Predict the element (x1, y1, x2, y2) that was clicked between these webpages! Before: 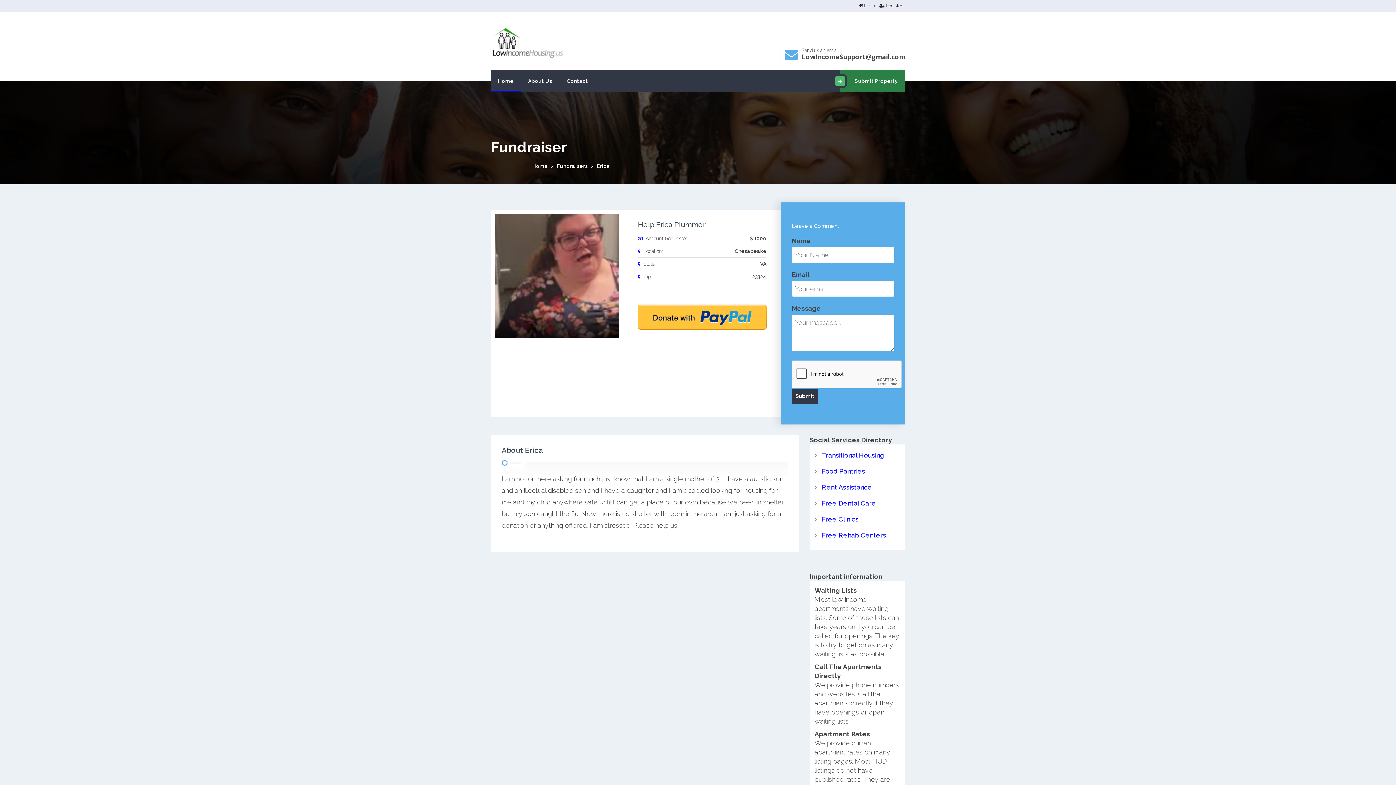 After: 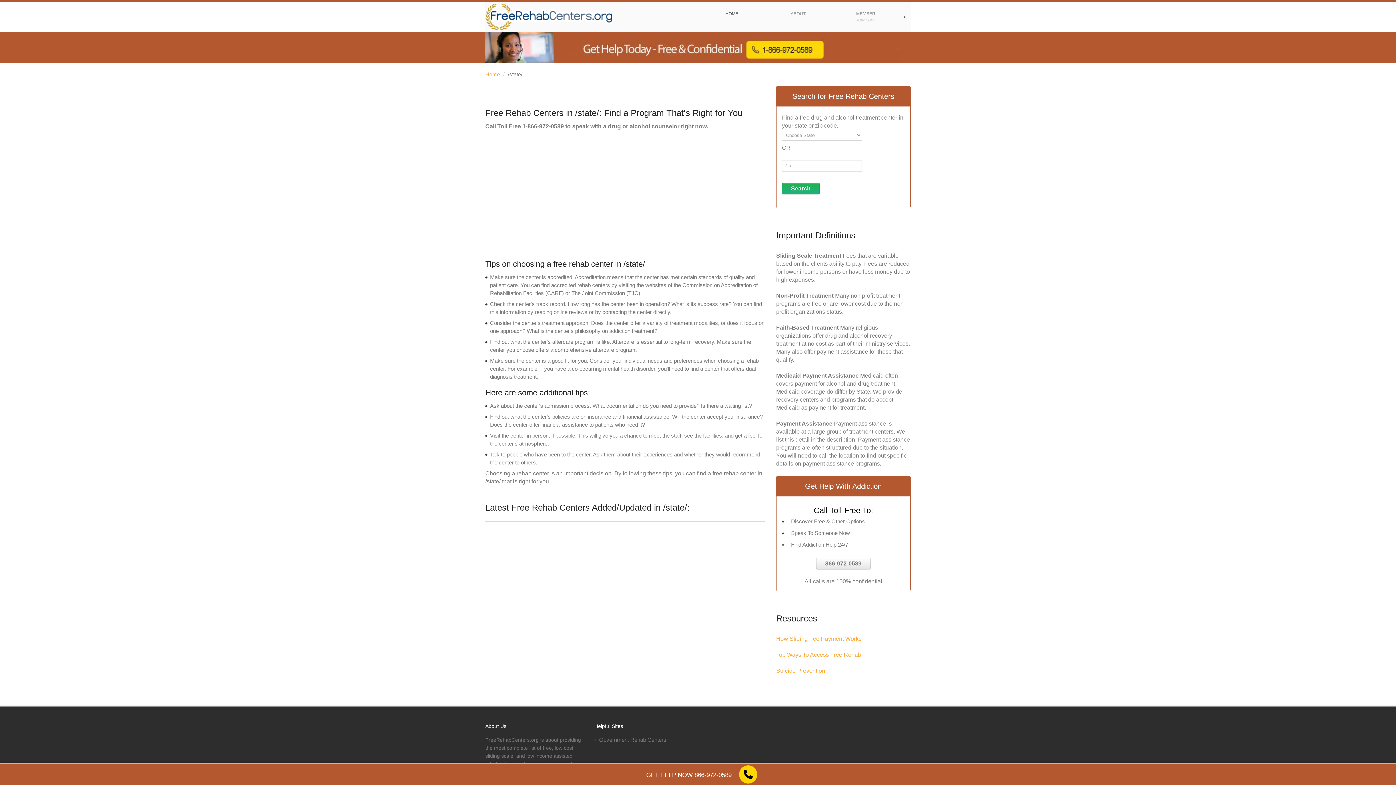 Action: label: Free Rehab Centers bbox: (822, 531, 886, 539)